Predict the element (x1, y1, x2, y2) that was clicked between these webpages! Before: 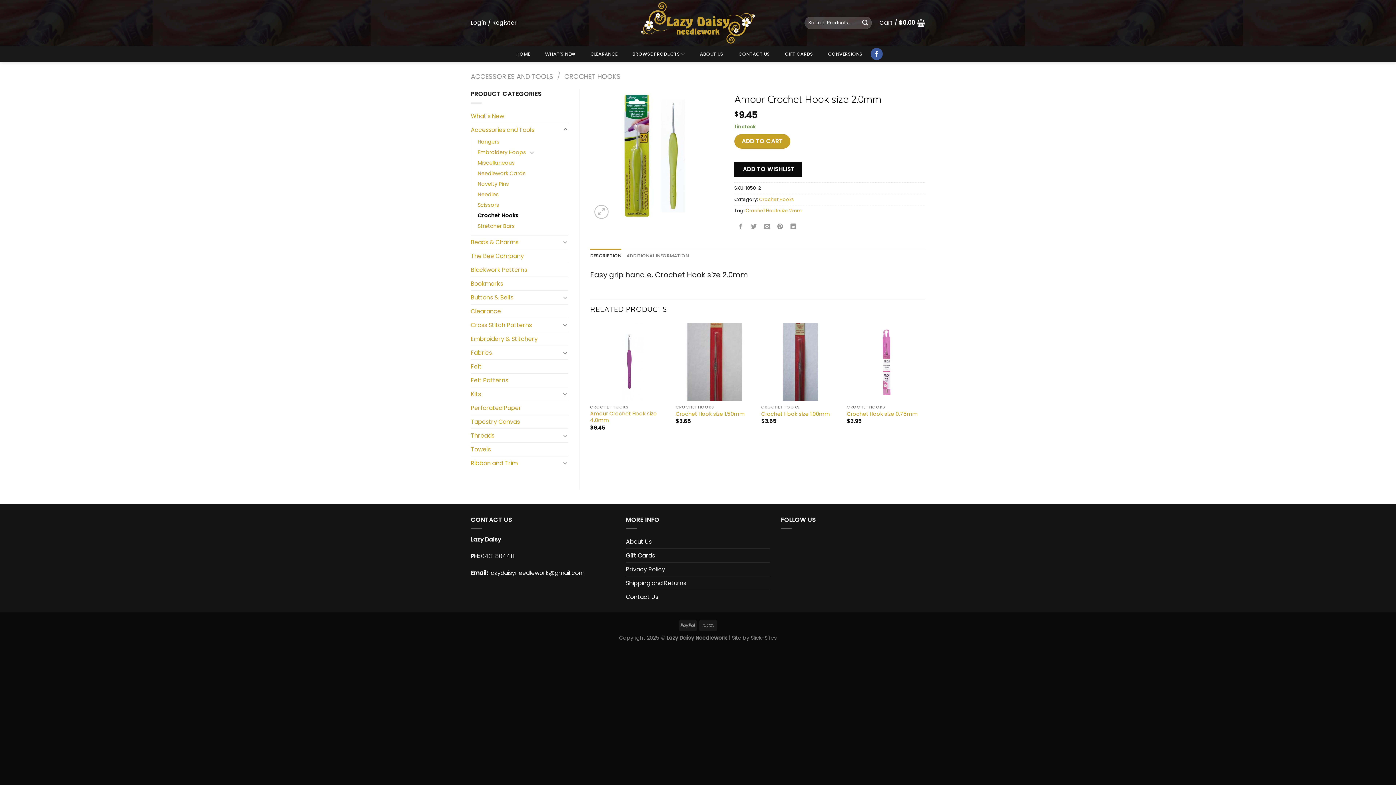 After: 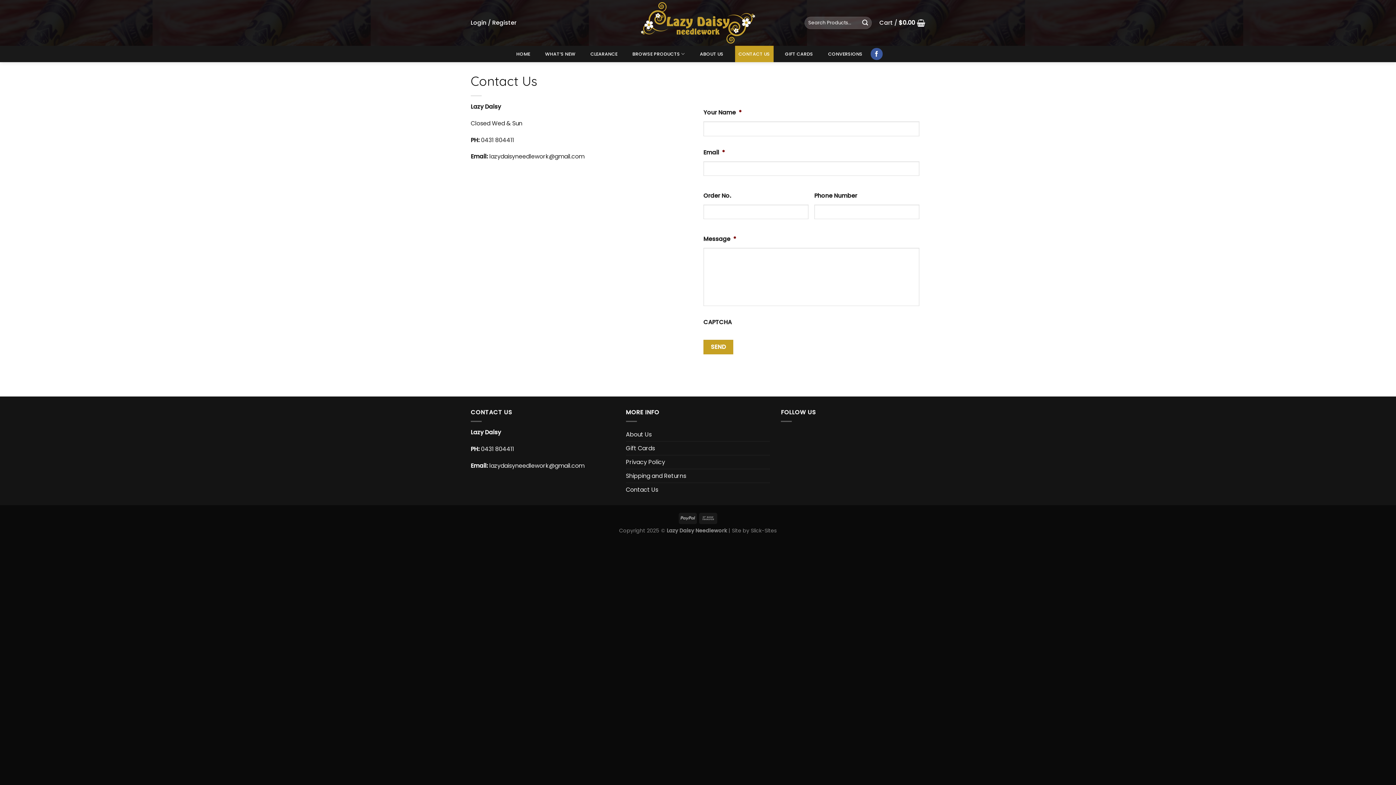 Action: label: CONTACT US bbox: (735, 45, 773, 62)